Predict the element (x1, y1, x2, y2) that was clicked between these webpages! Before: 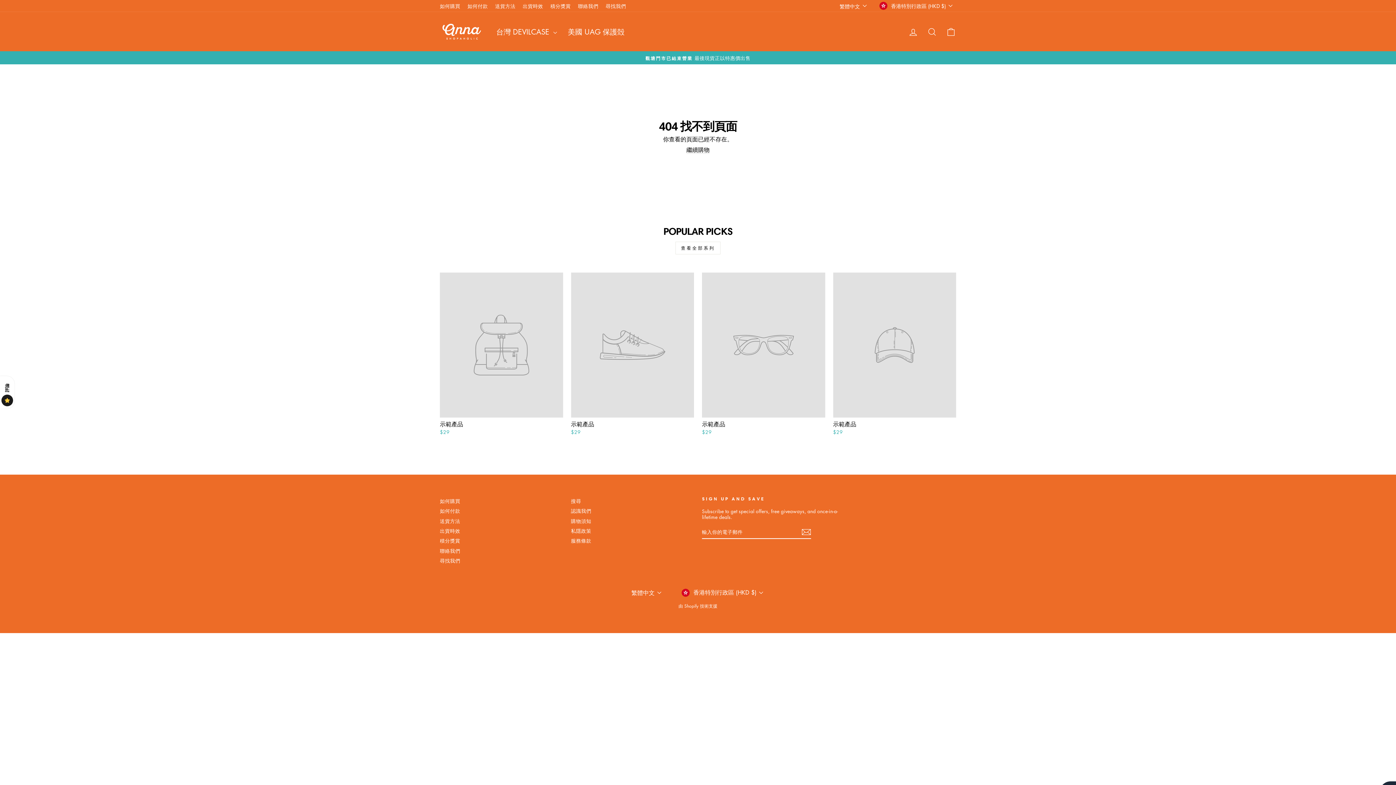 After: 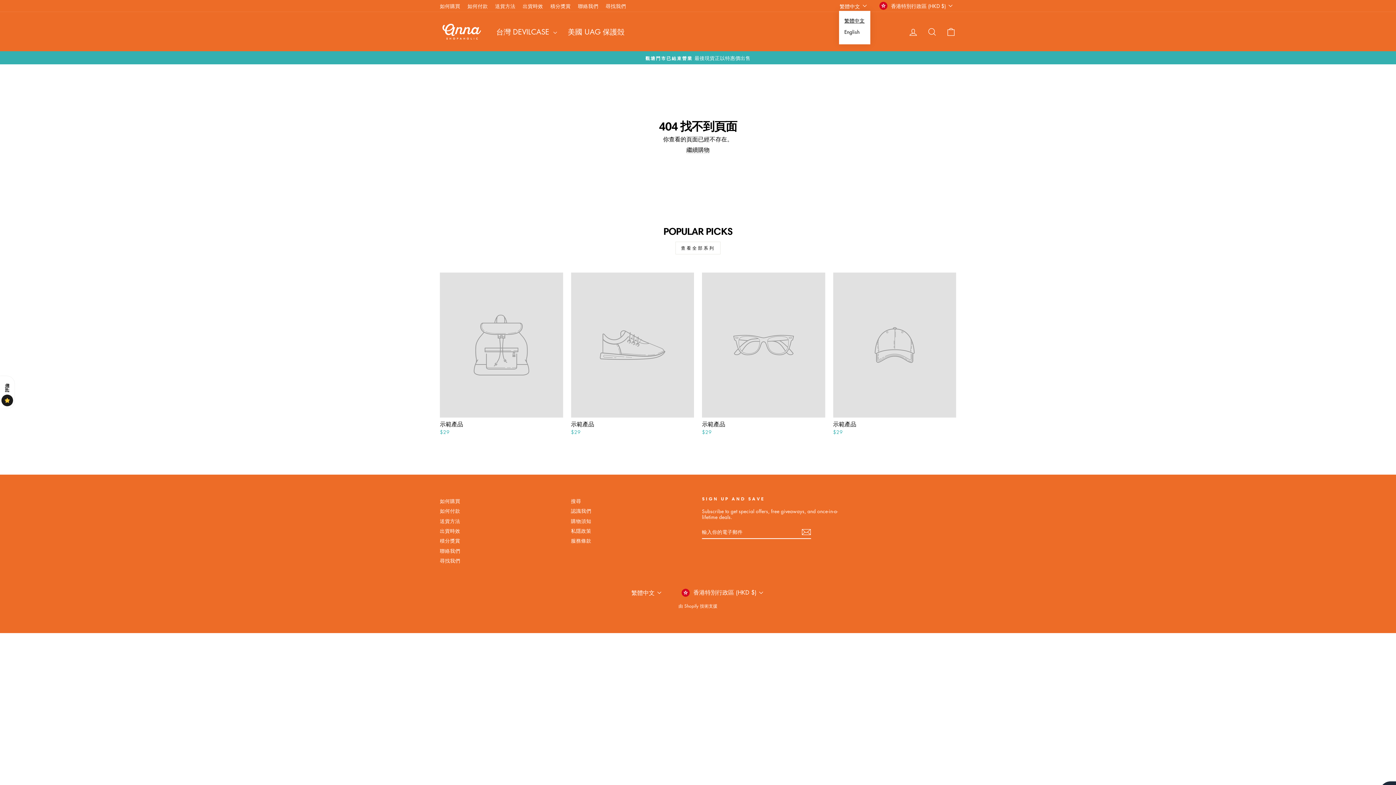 Action: label: 繁體中文 bbox: (838, 0, 870, 11)